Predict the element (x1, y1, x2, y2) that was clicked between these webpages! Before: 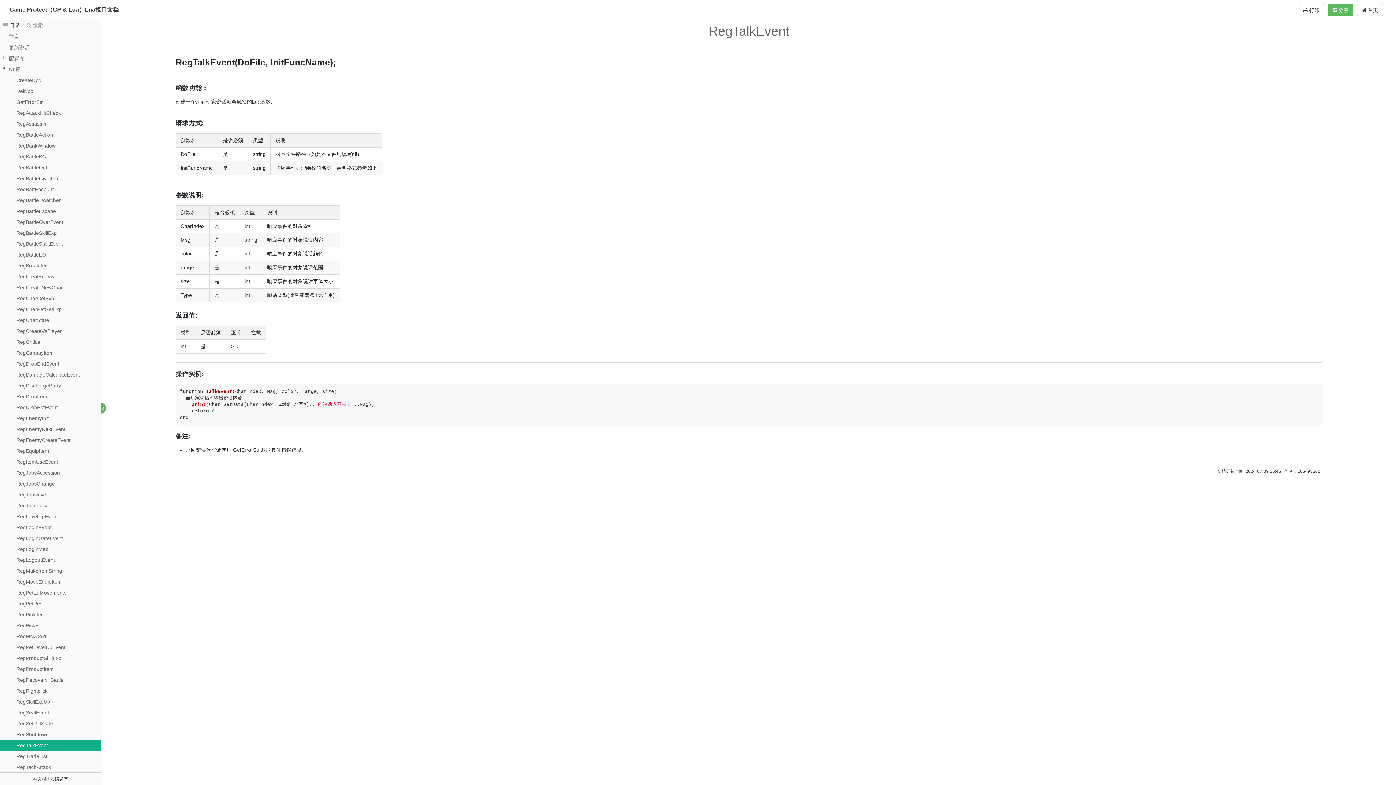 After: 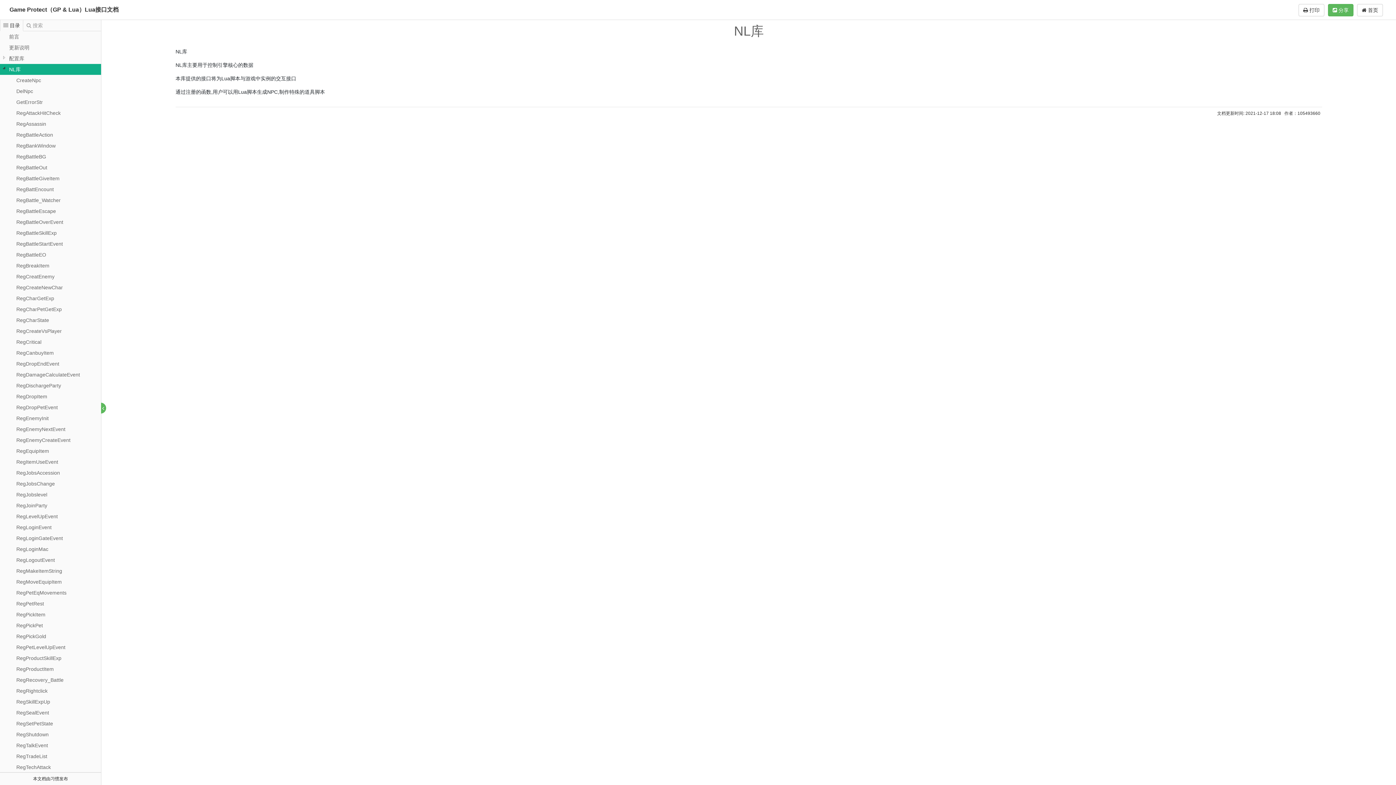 Action: bbox: (8, 64, 33, 74) label: NL库